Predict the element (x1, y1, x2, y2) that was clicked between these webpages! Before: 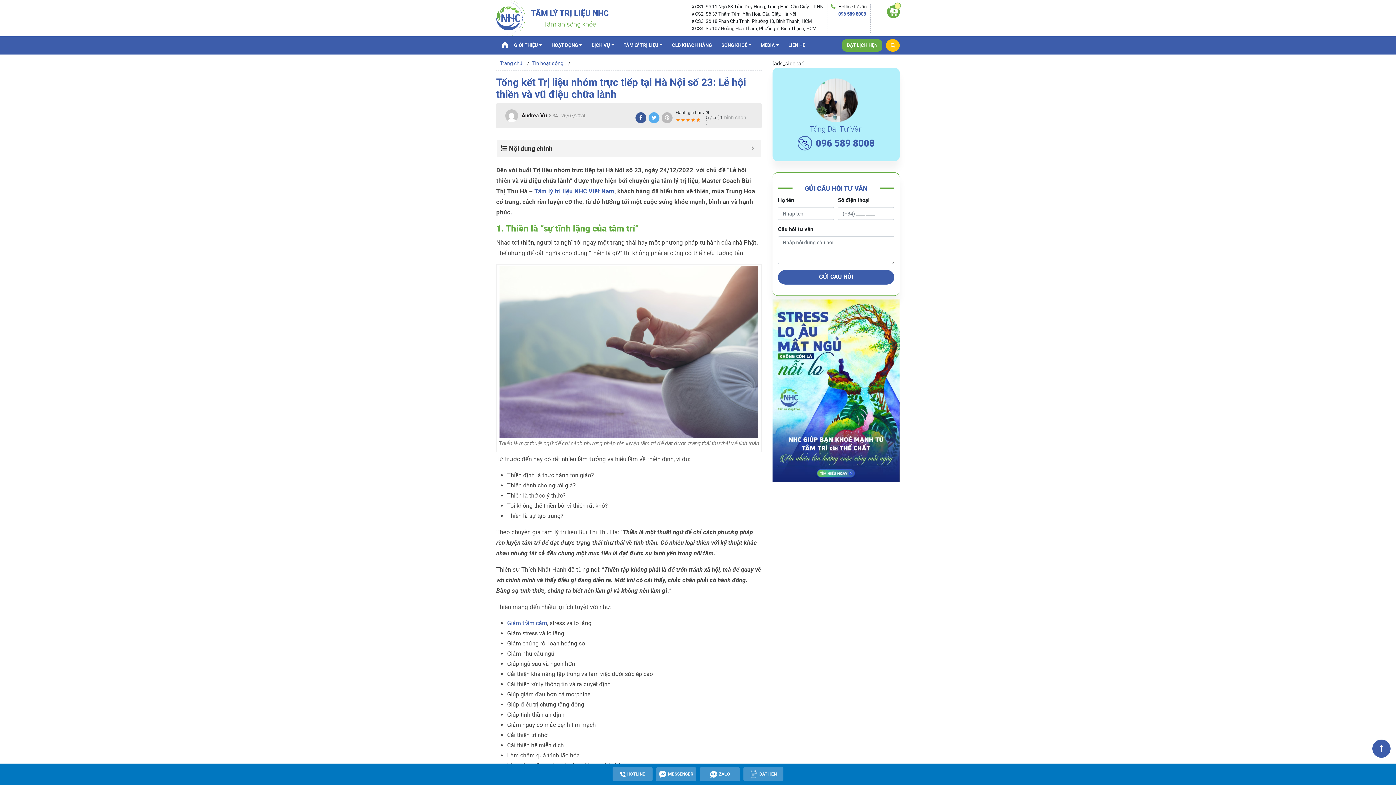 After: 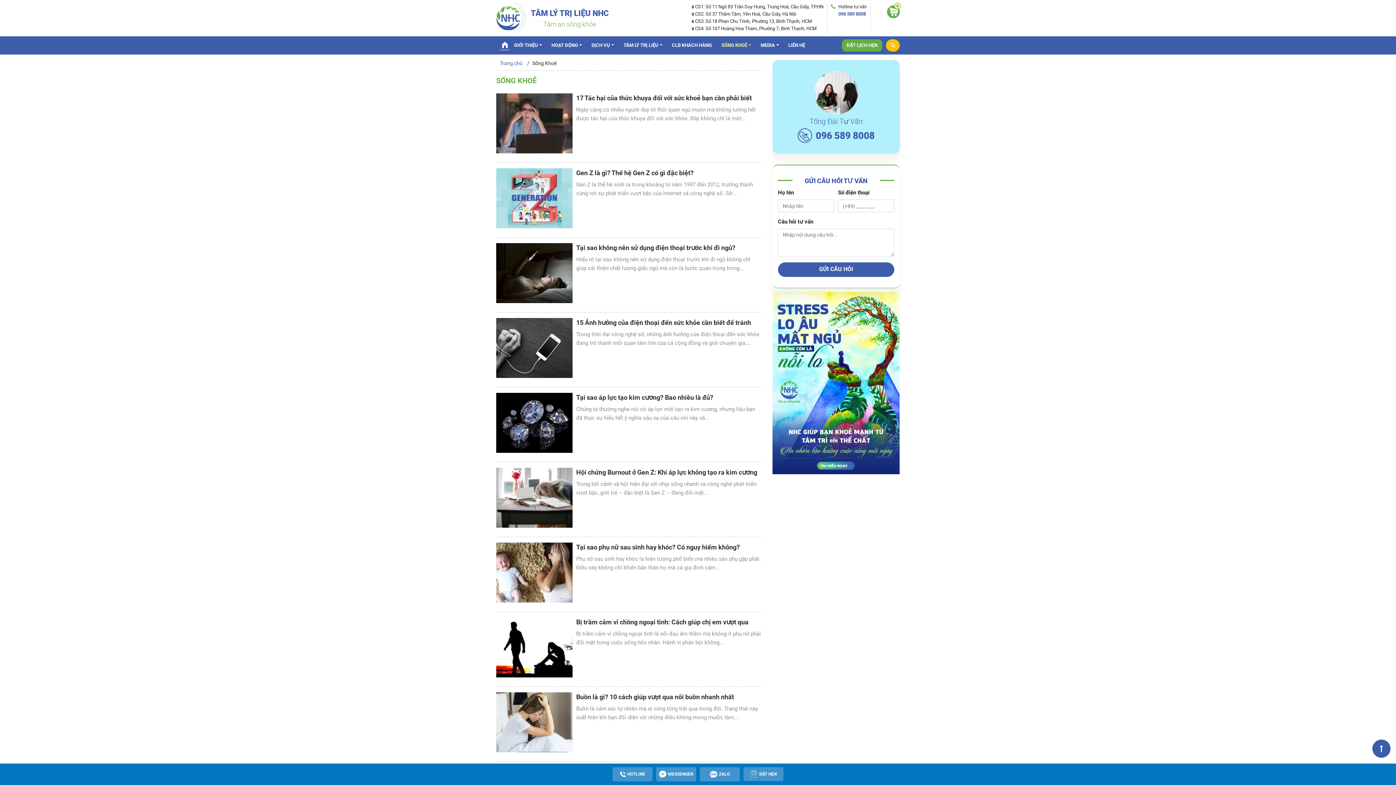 Action: bbox: (716, 39, 756, 51) label: SỐNG KHOẺ